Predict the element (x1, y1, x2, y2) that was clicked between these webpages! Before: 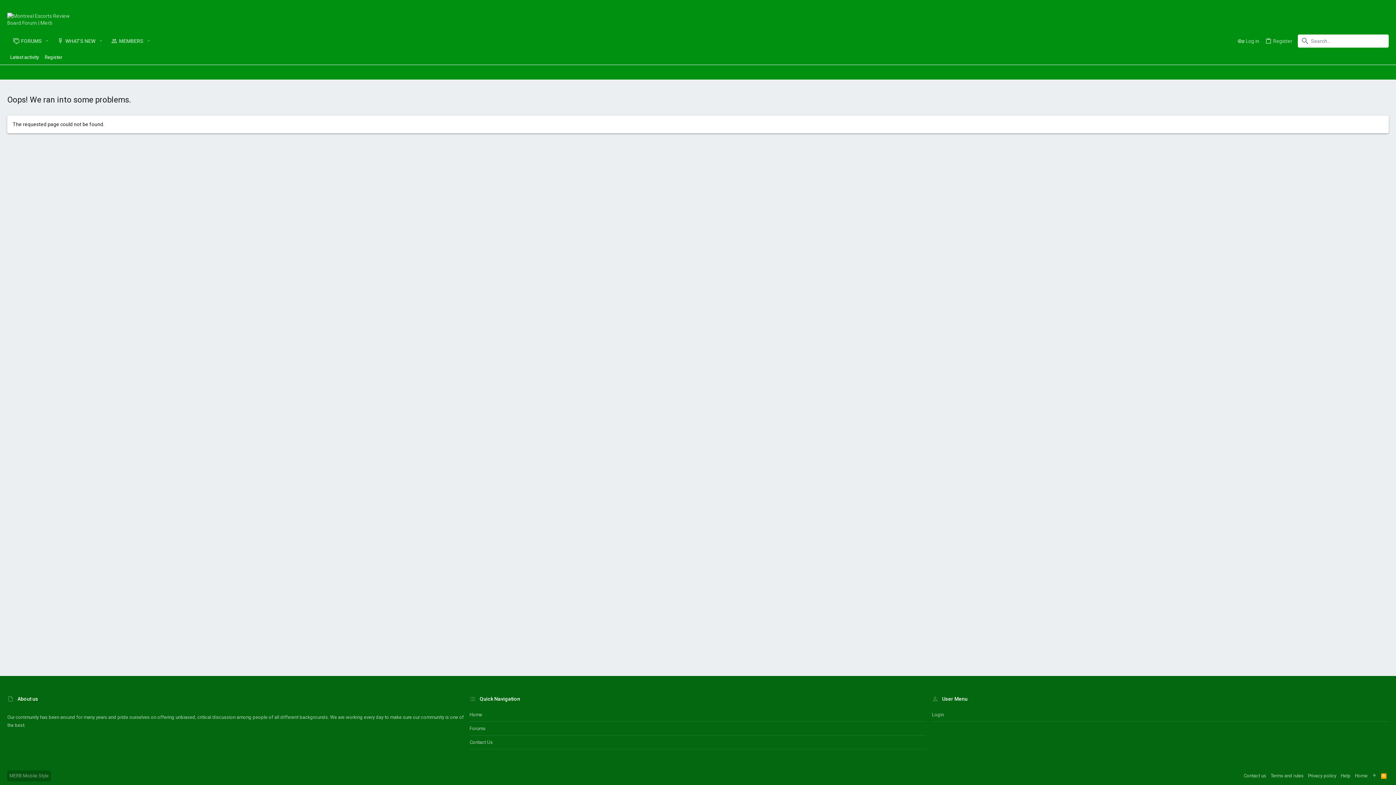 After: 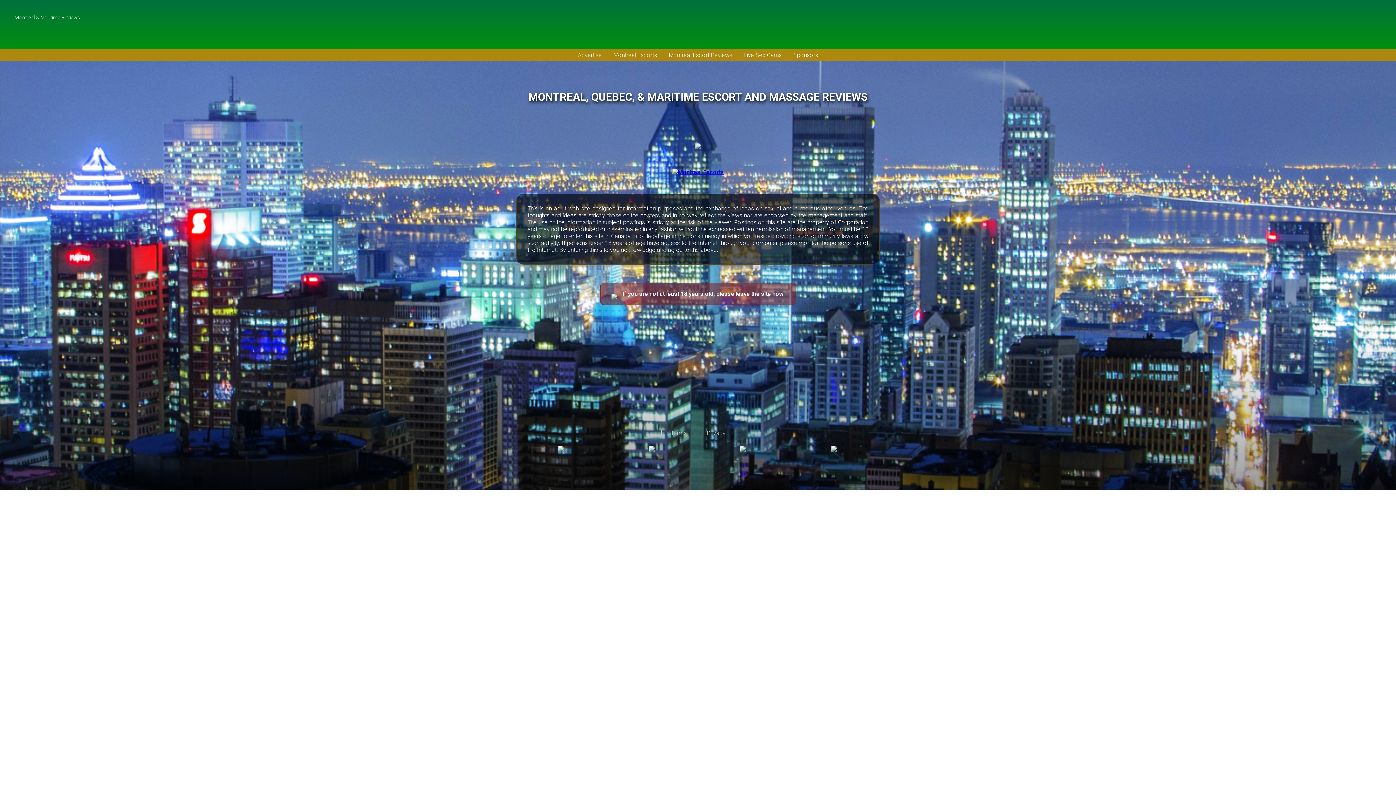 Action: bbox: (7, 20, 80, 25)